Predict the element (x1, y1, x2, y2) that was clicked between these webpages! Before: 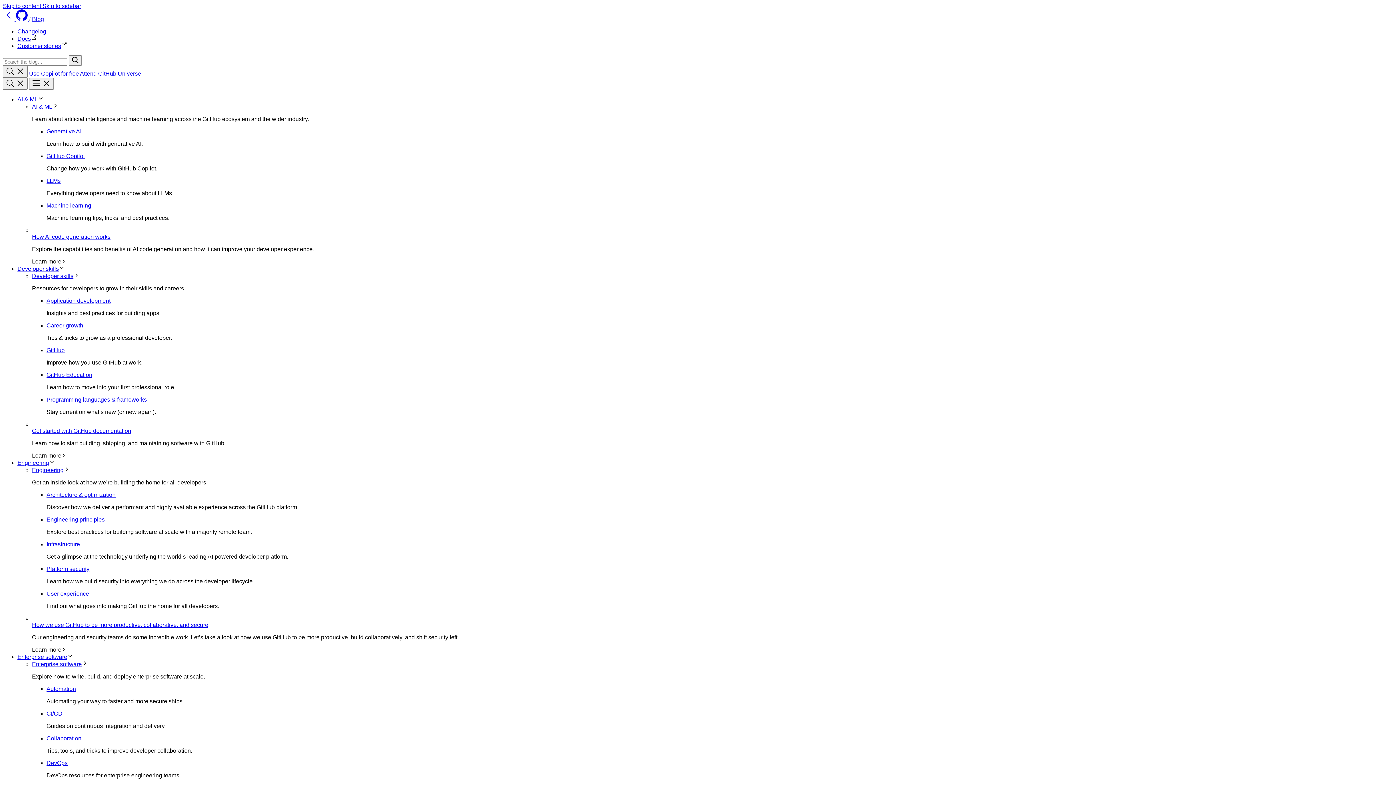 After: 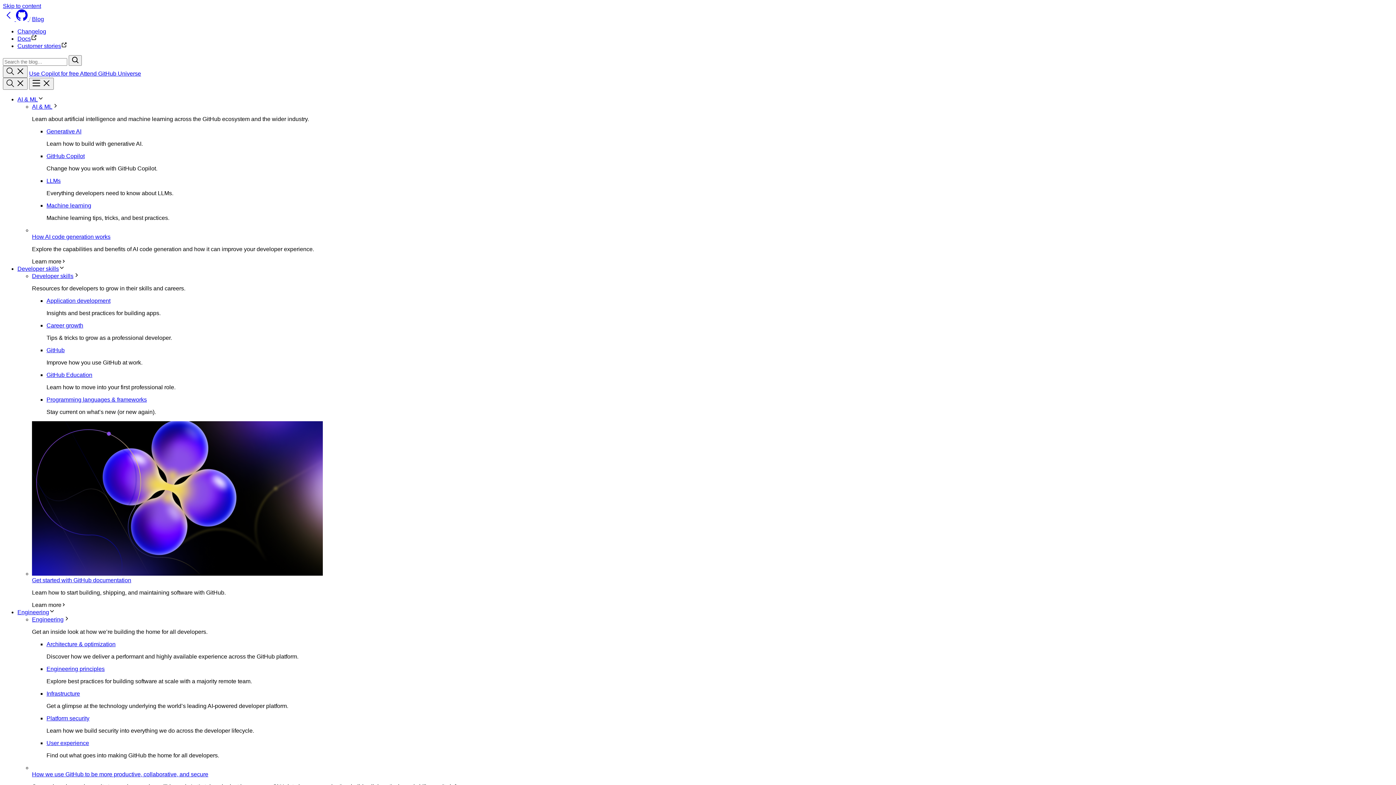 Action: bbox: (46, 202, 91, 208) label: Machine learning